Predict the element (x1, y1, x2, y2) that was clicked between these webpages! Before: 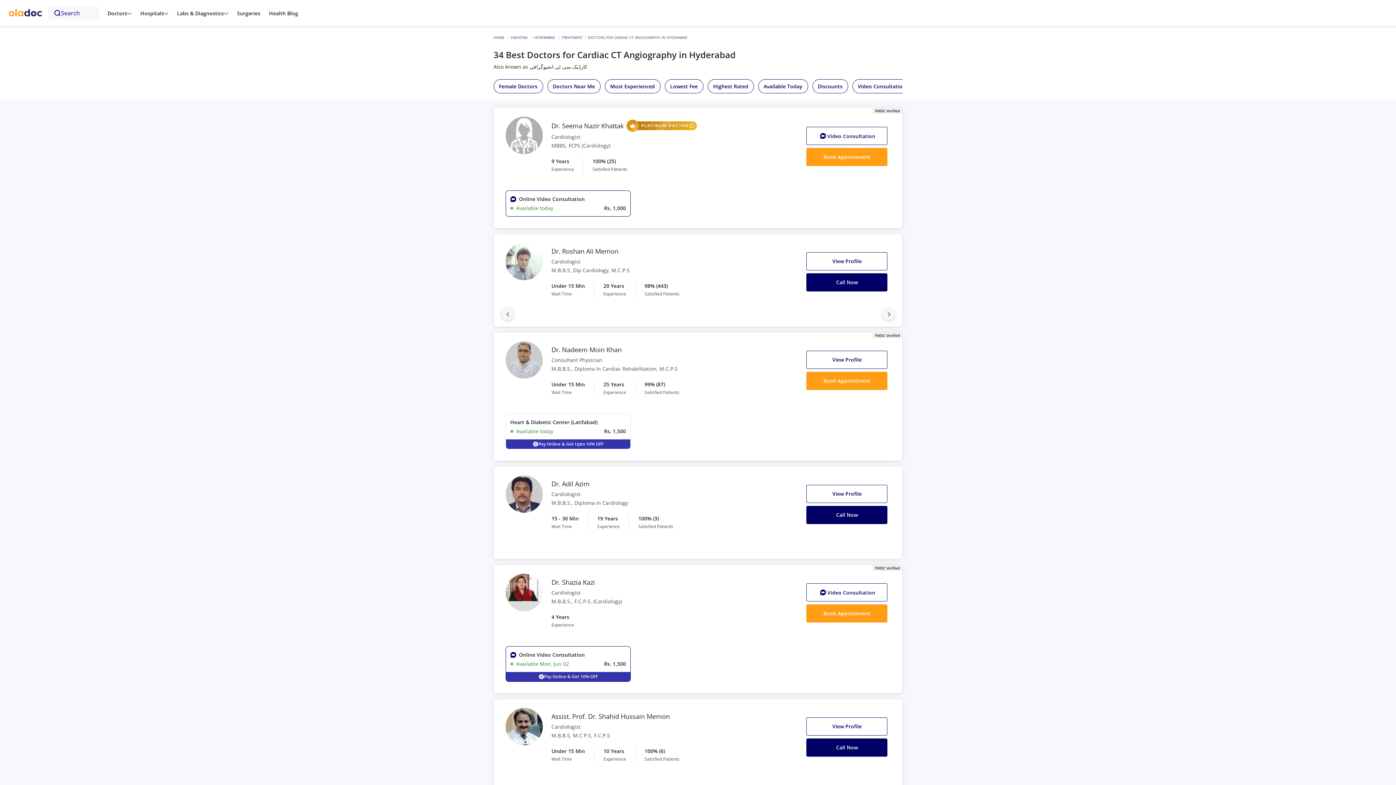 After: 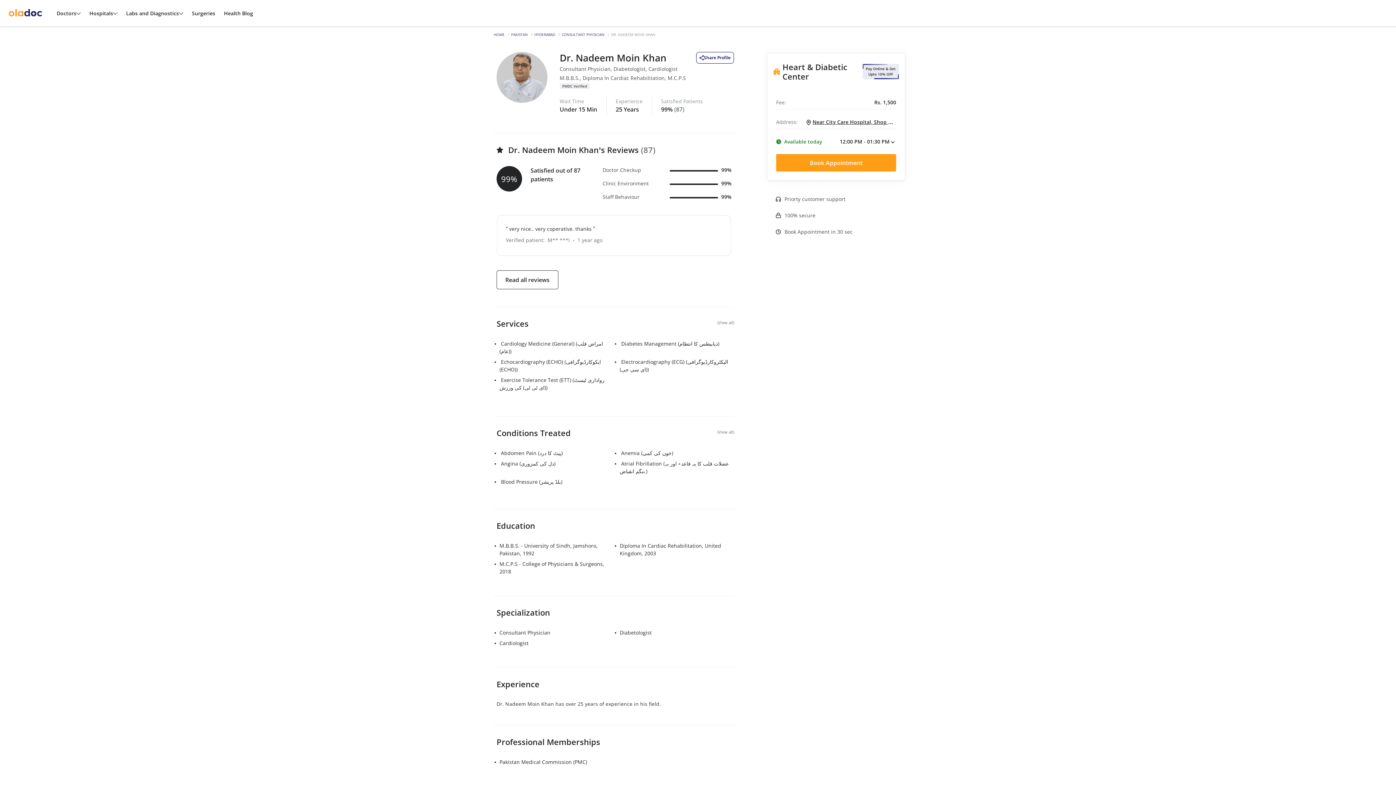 Action: label: Dr. Nadeem Moin Khan bbox: (551, 344, 621, 355)